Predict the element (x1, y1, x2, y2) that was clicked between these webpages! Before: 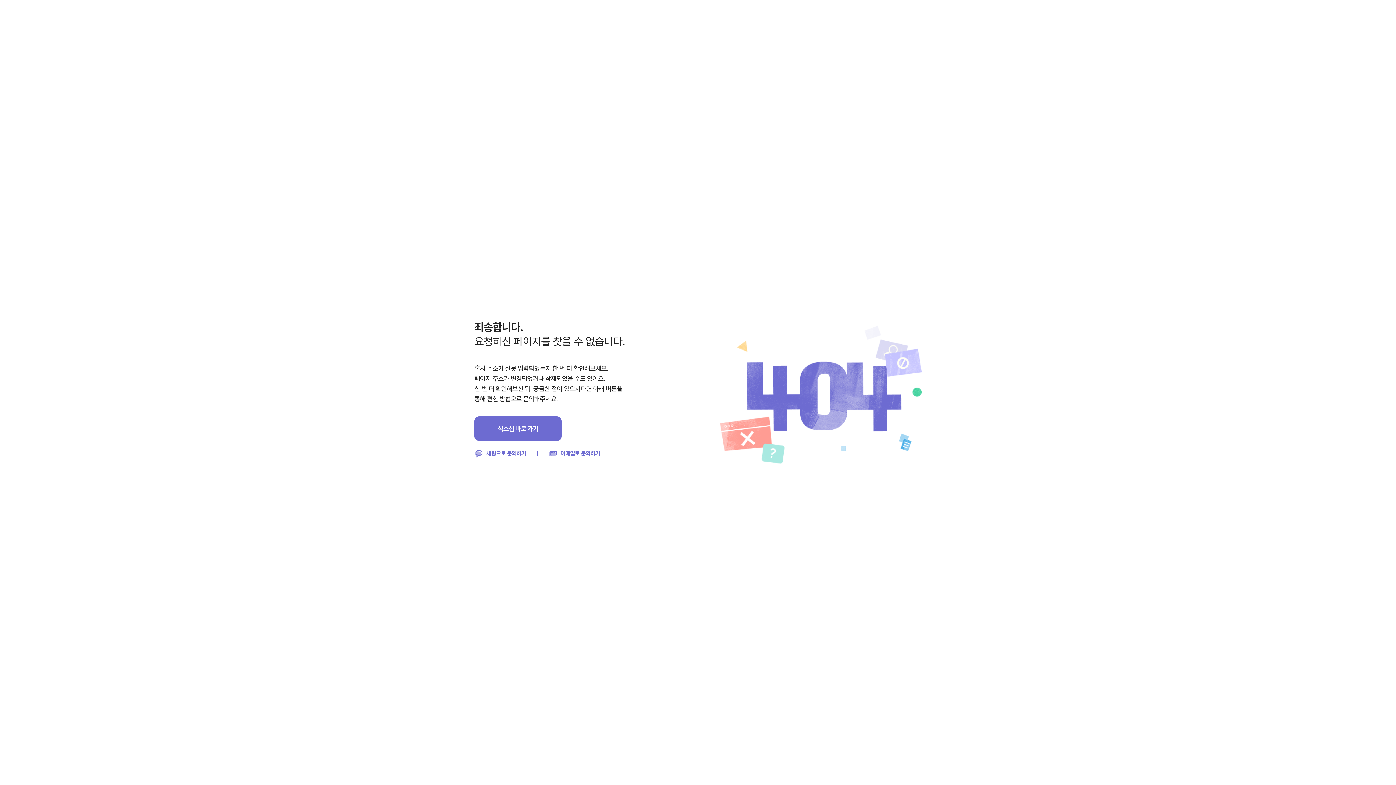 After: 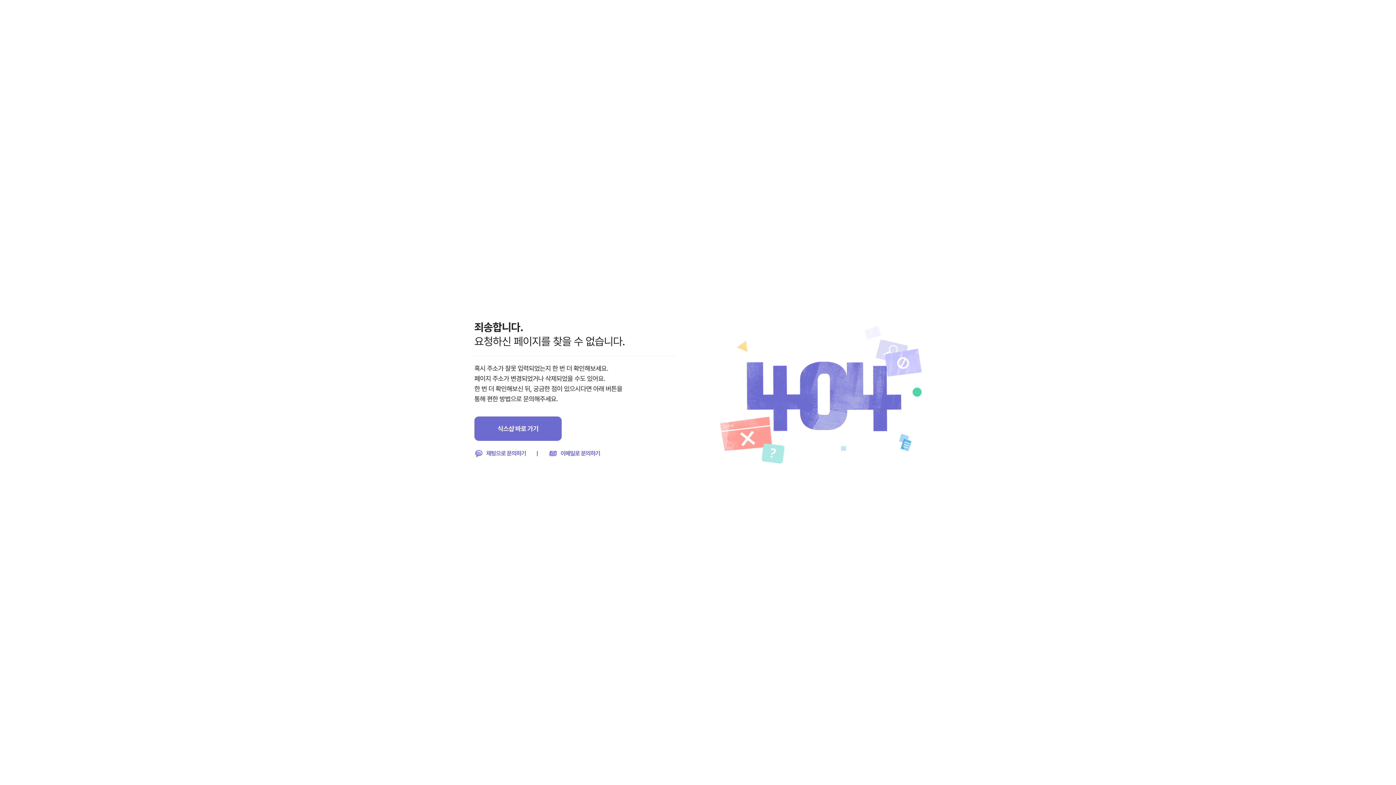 Action: label: 채팅으로 문의하기 bbox: (474, 449, 526, 458)